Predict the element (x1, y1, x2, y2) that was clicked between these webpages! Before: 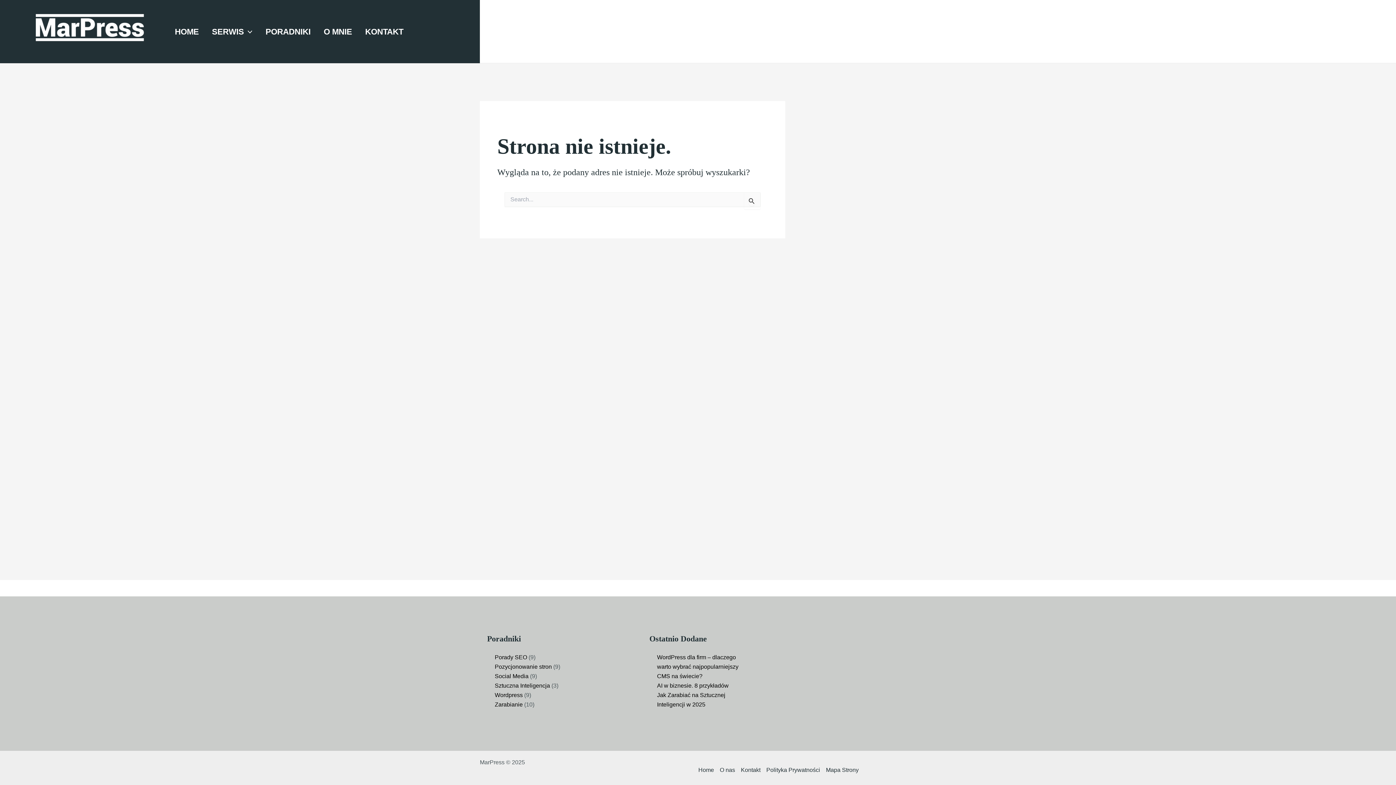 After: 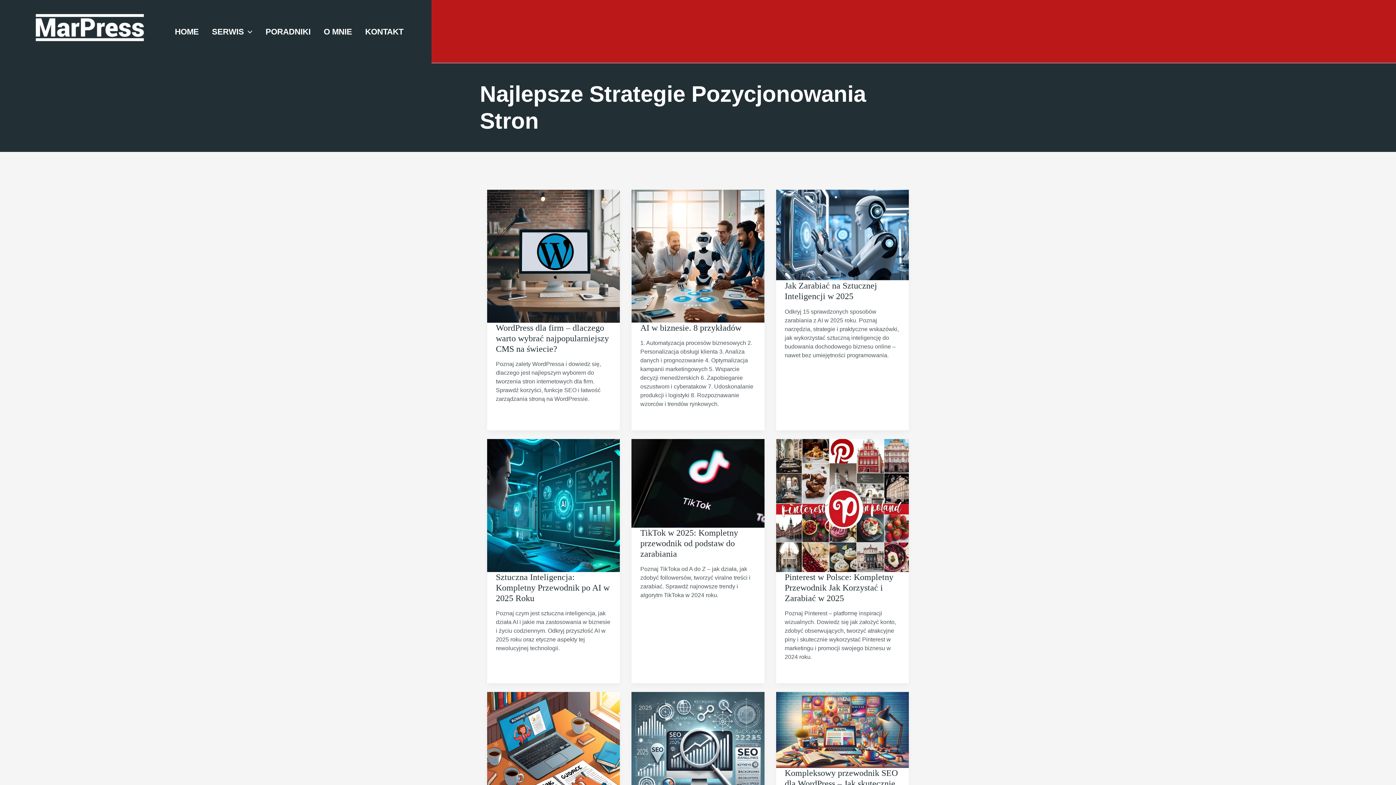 Action: bbox: (259, 25, 317, 38) label: PORADNIKI